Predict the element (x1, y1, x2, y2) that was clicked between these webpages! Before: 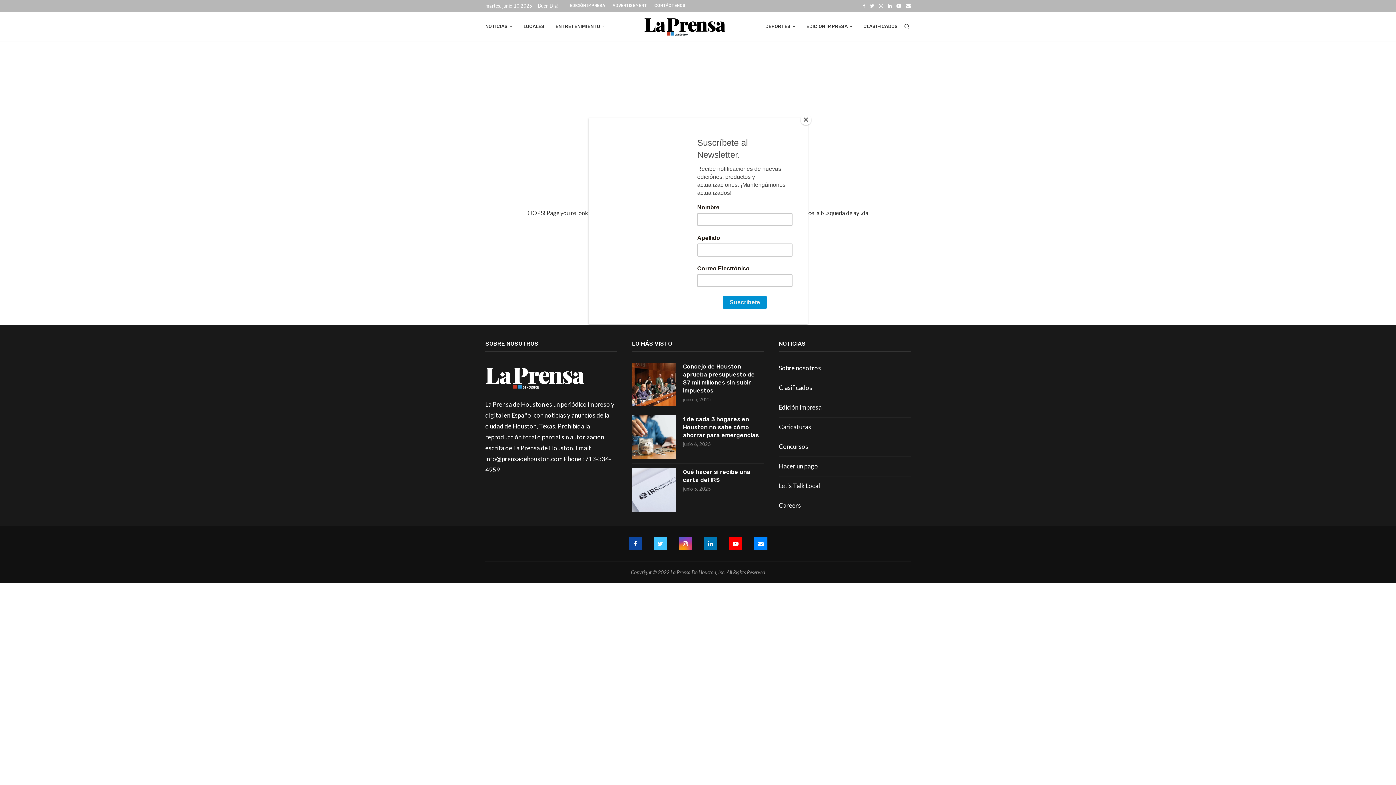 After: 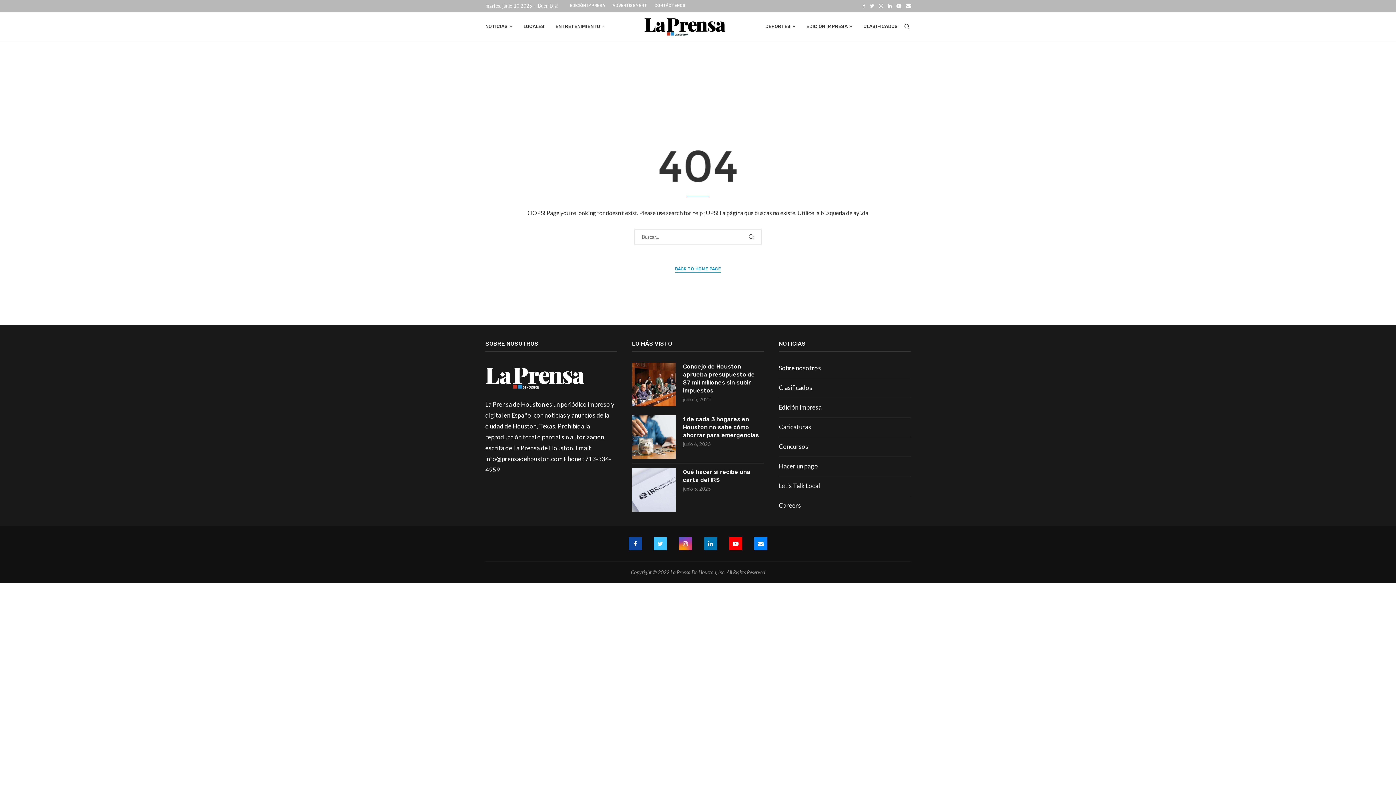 Action: bbox: (800, 114, 811, 125) label: Close